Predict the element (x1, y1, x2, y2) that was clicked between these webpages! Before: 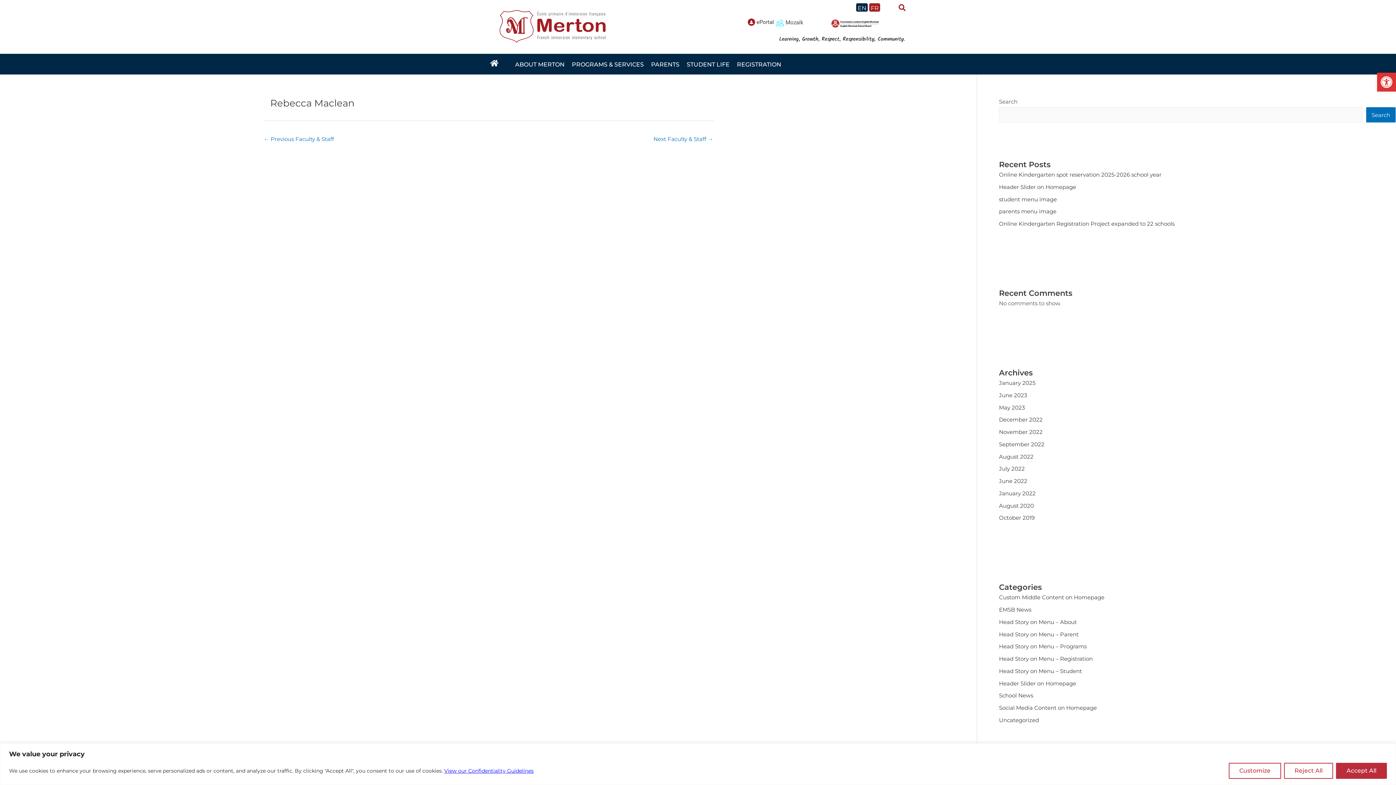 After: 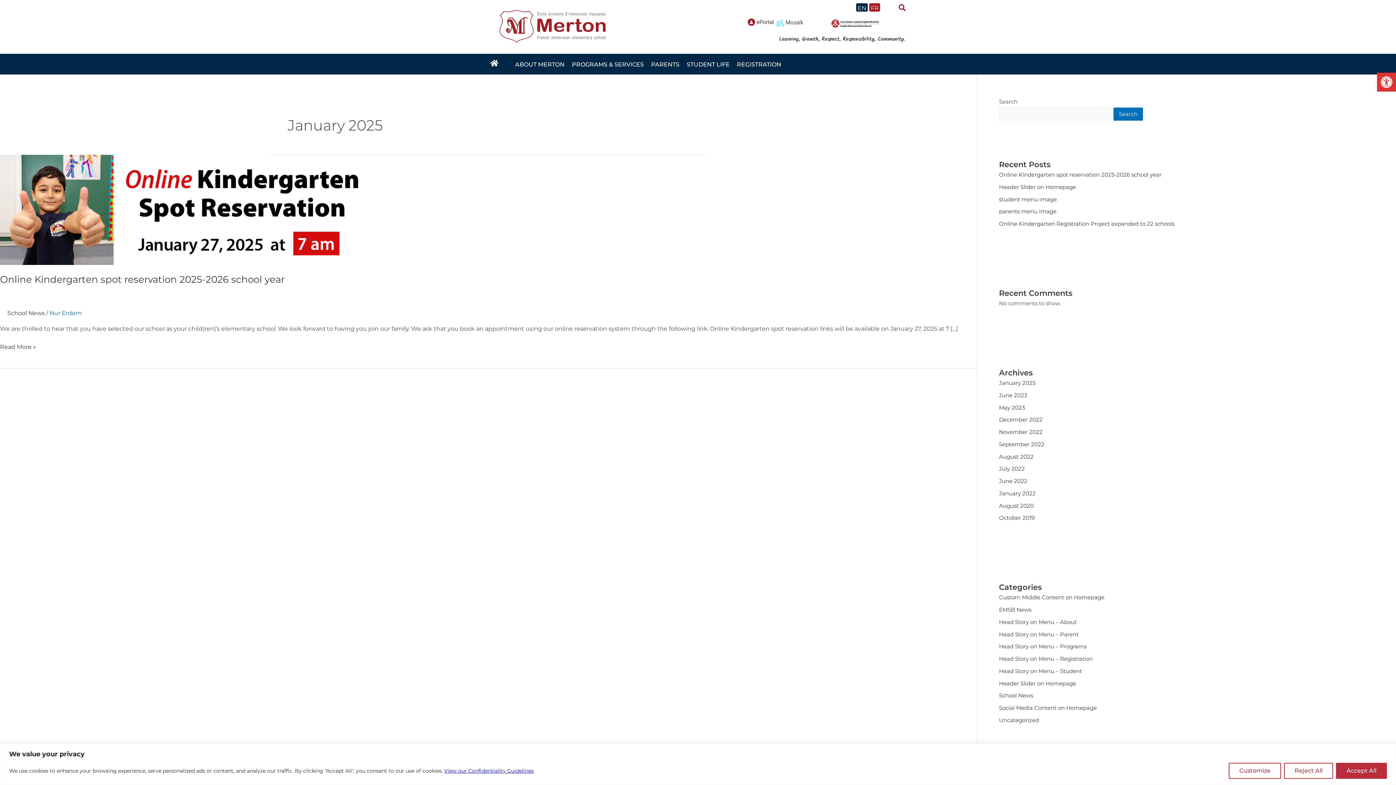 Action: label: January 2025 bbox: (999, 379, 1035, 386)